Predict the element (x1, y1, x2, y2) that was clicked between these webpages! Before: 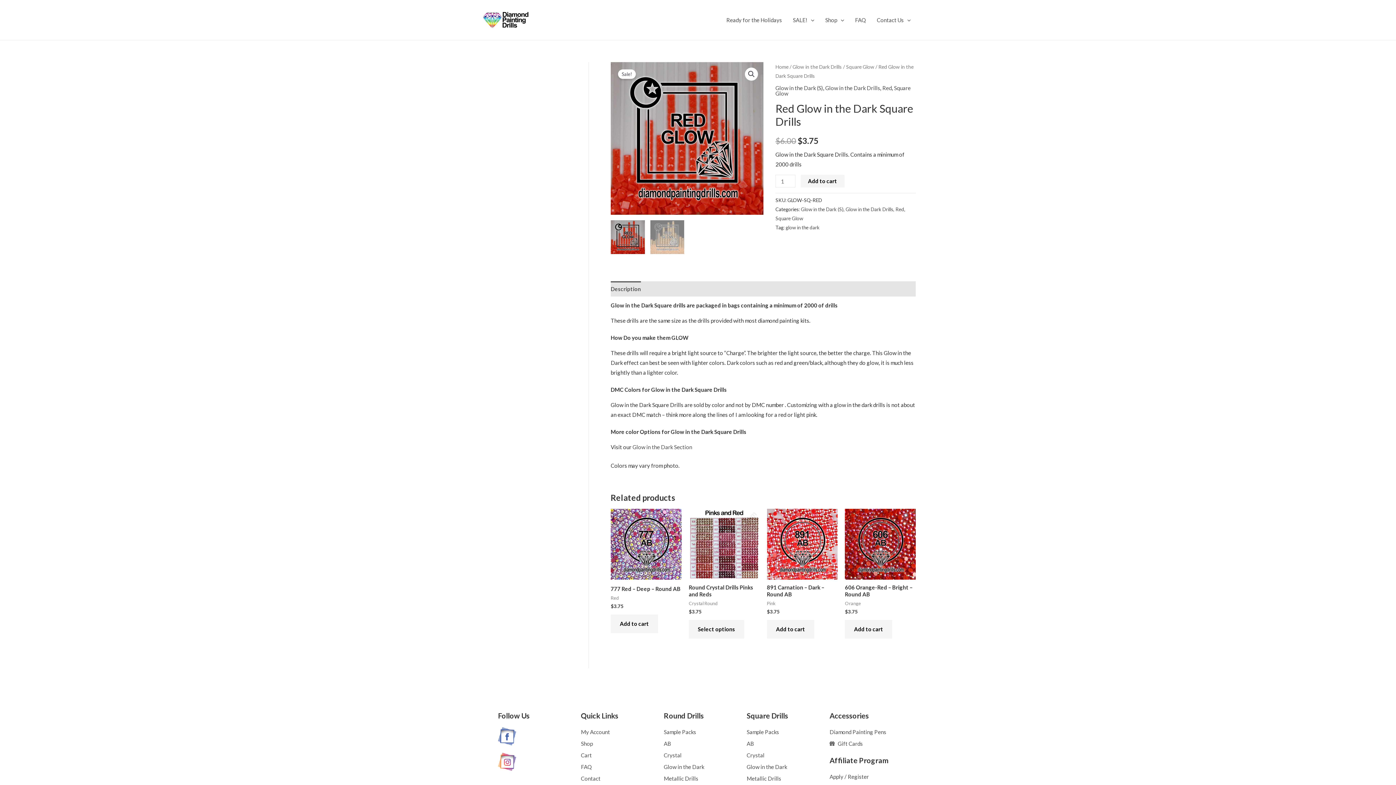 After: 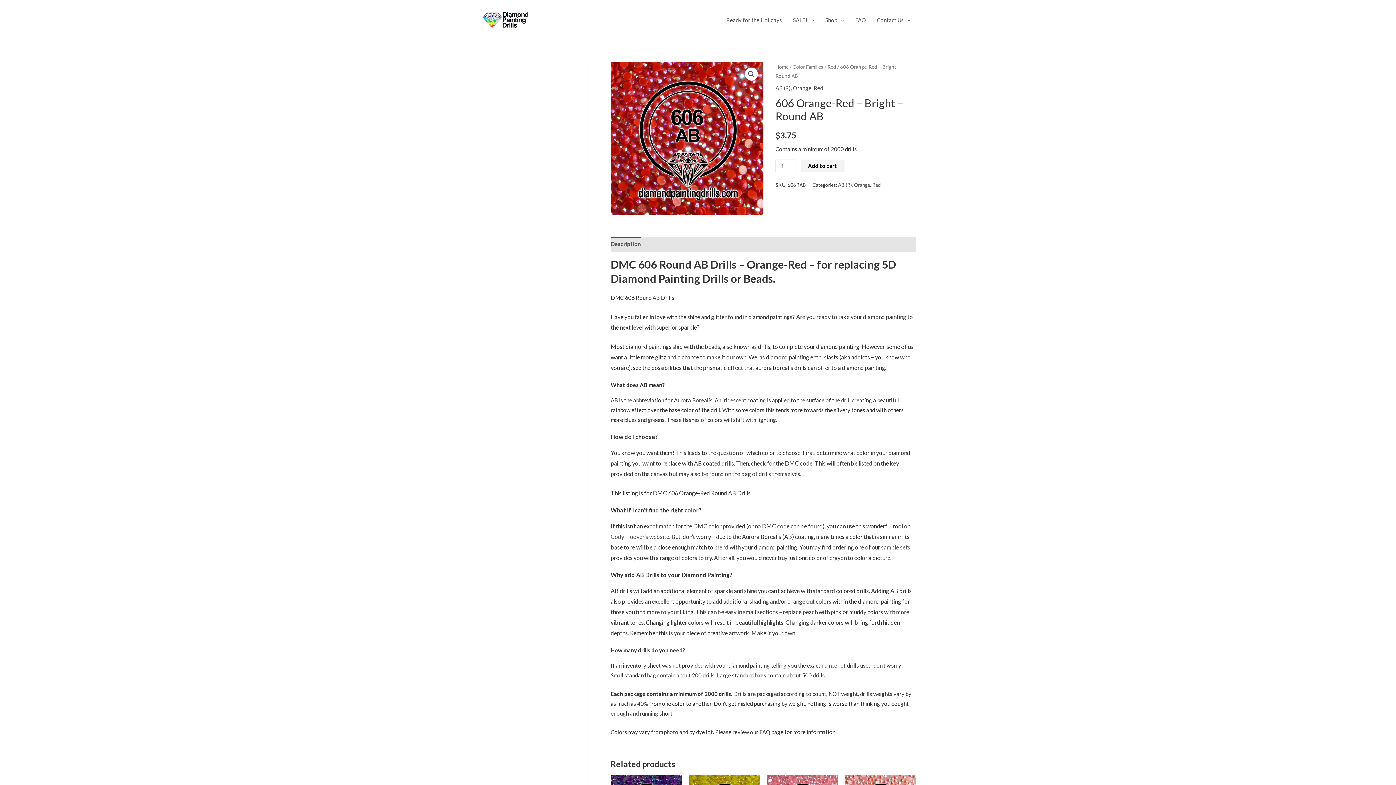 Action: bbox: (845, 584, 916, 600) label: 606 Orange-Red – Bright – Round AB